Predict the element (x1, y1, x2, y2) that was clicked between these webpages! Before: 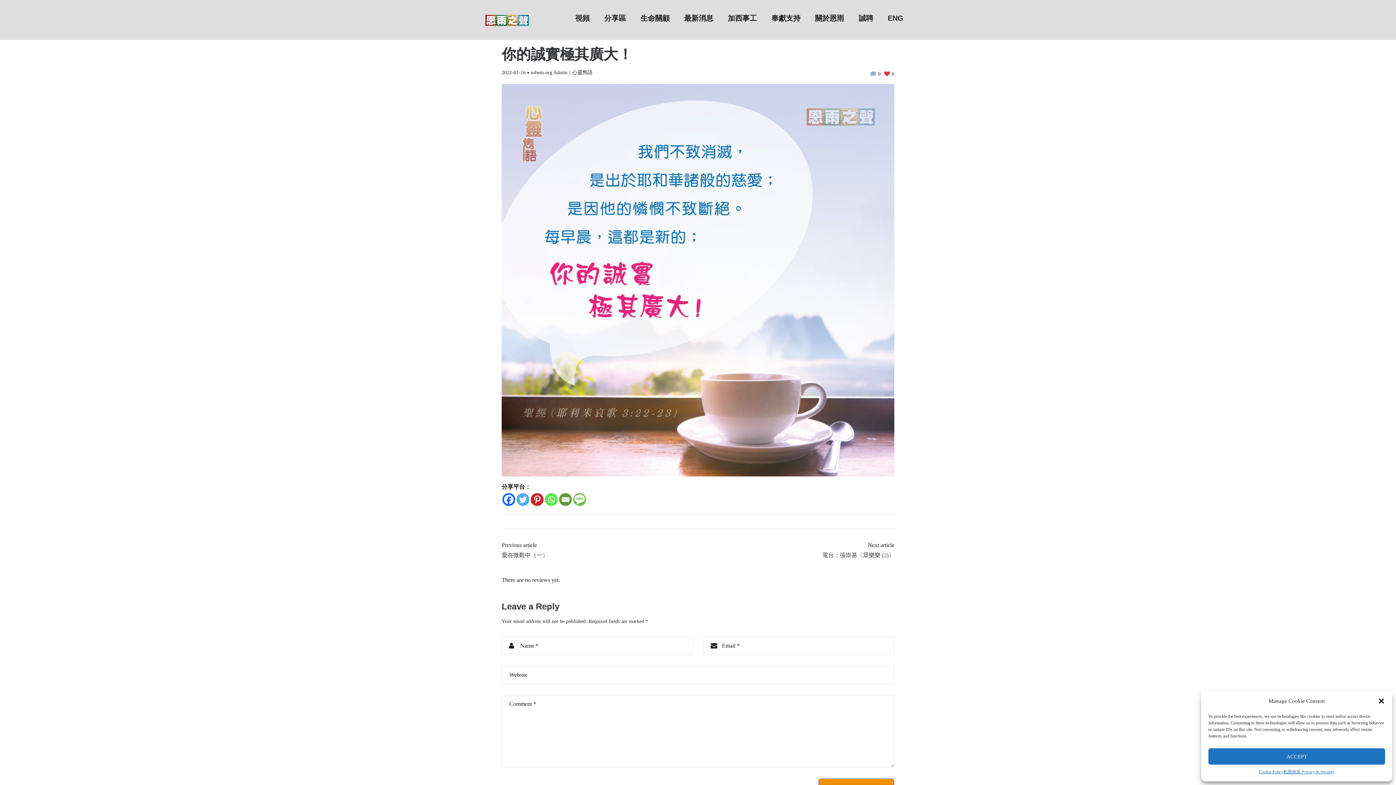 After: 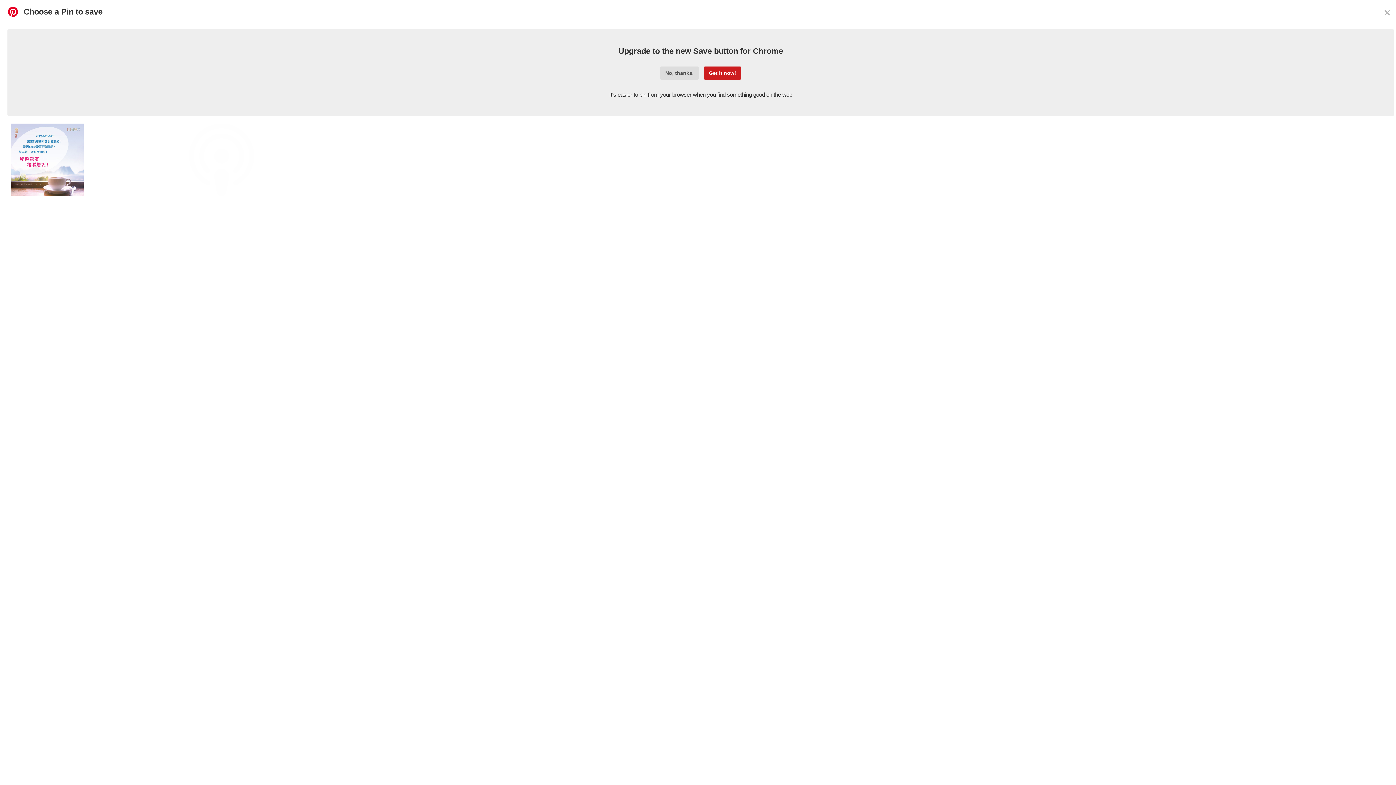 Action: label: Pinterest bbox: (530, 493, 543, 506)